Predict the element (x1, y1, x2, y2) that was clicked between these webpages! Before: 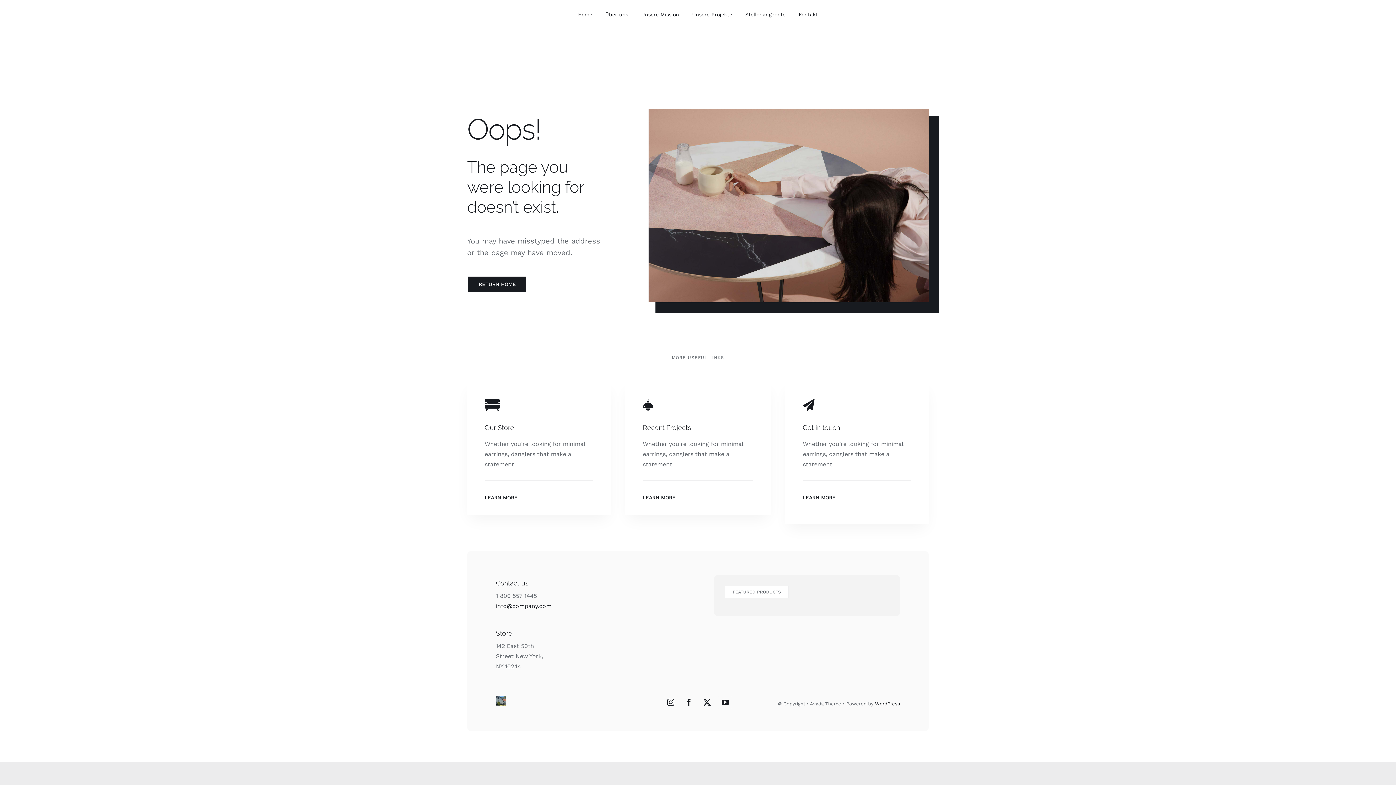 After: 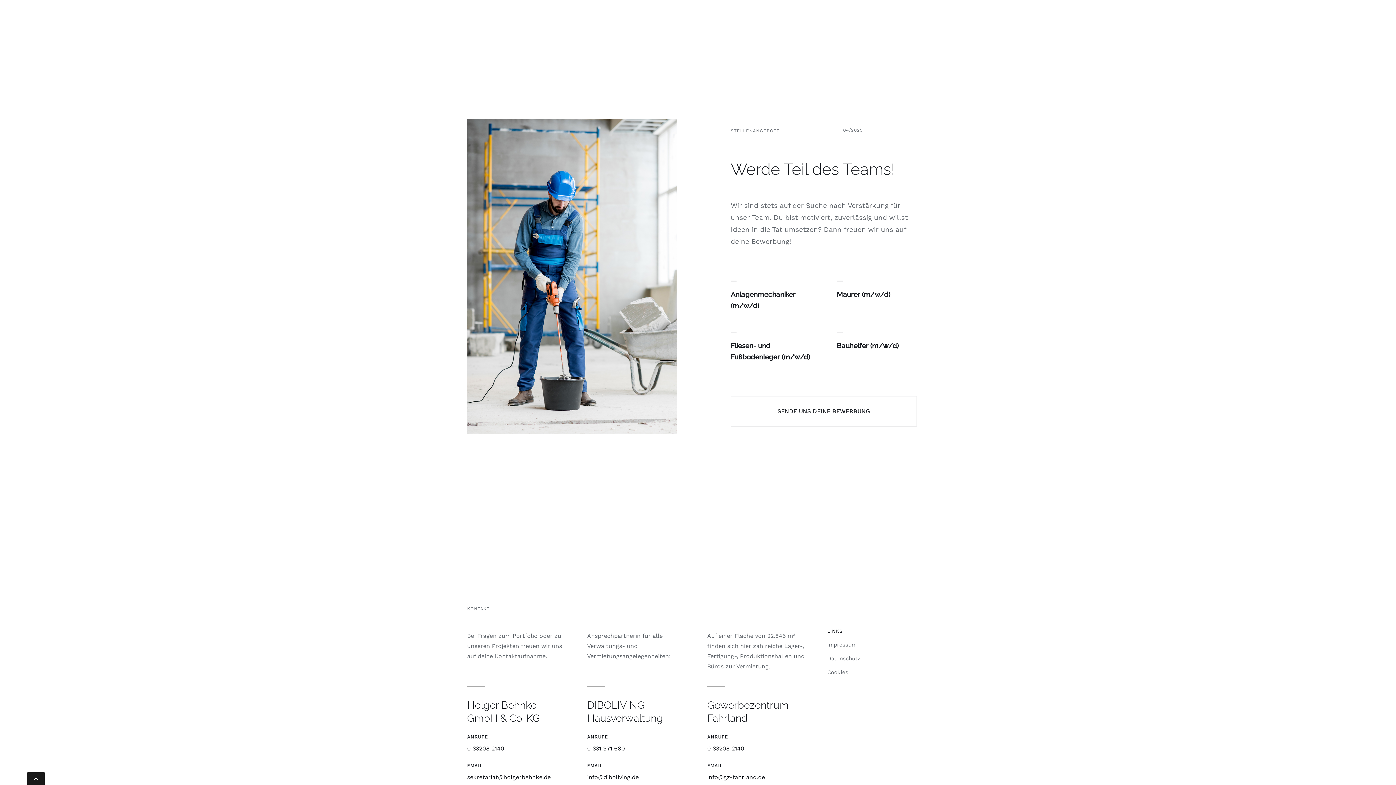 Action: label: Stellenangebote bbox: (745, 0, 785, 30)